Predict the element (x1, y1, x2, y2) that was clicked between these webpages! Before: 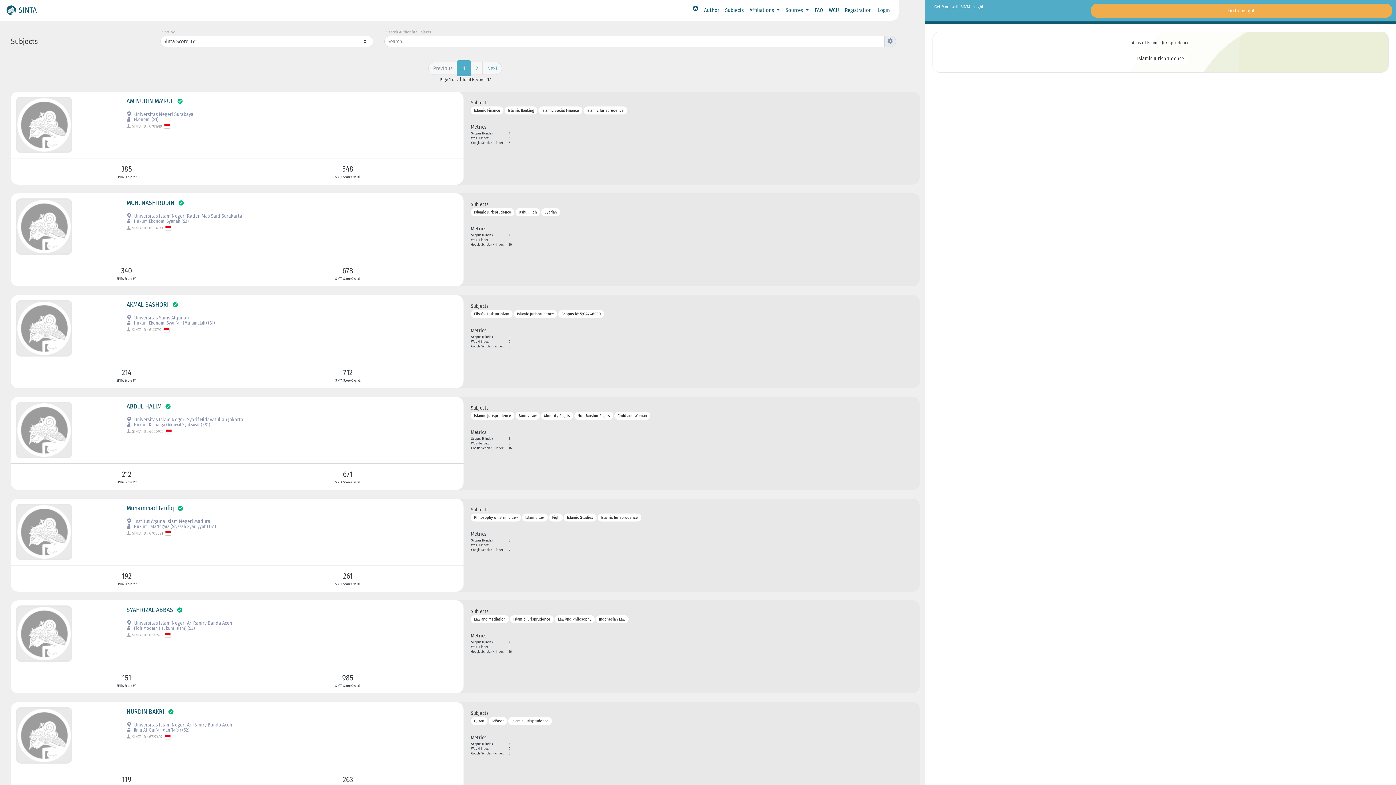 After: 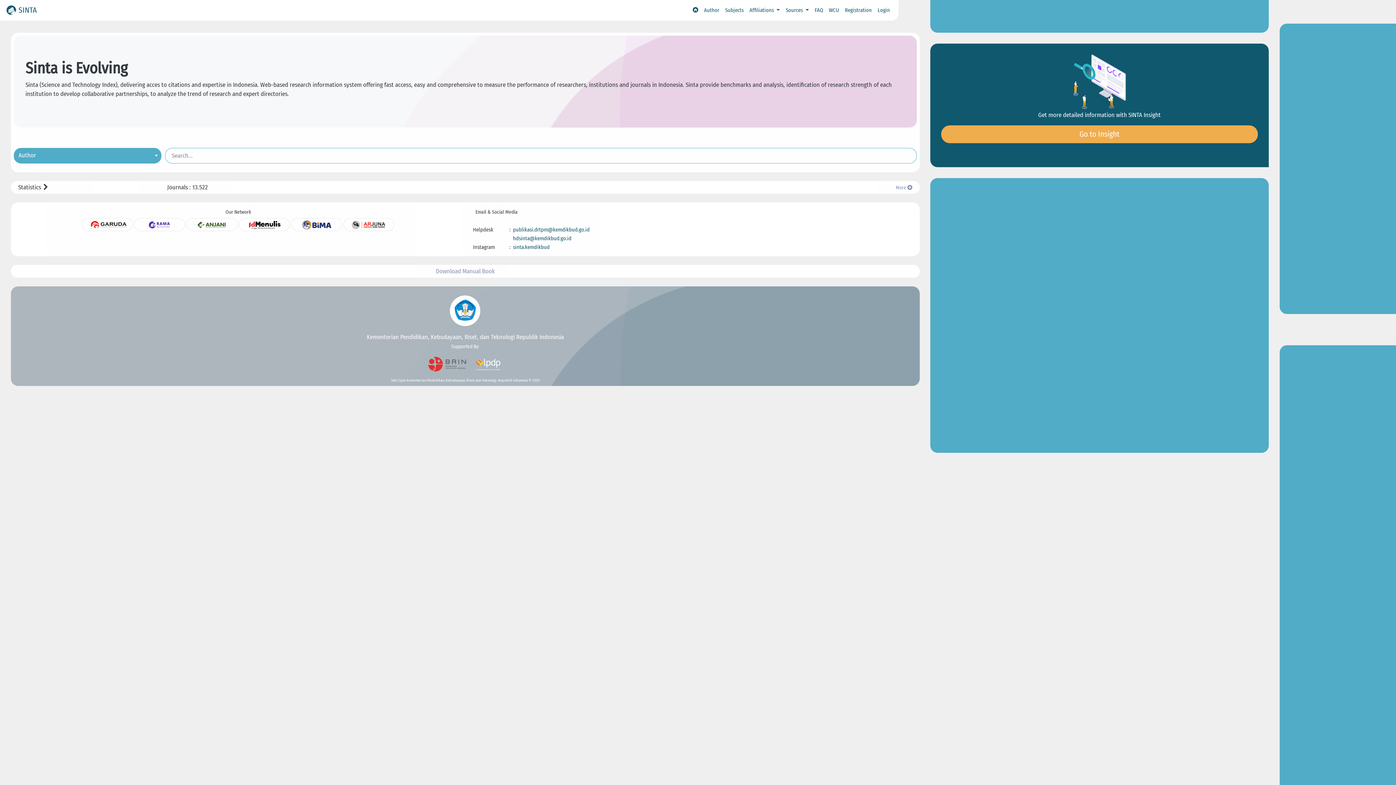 Action: bbox: (690, 3, 701, 14)